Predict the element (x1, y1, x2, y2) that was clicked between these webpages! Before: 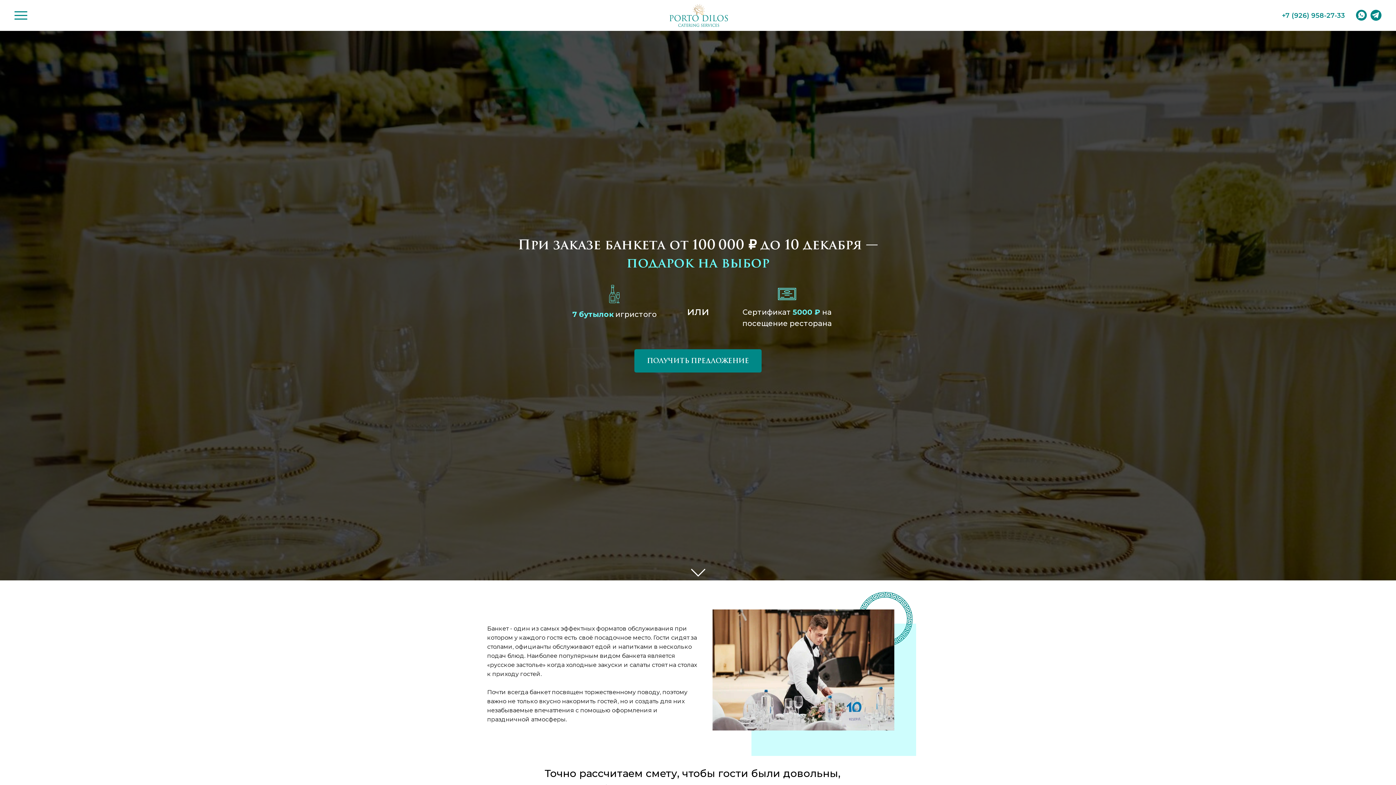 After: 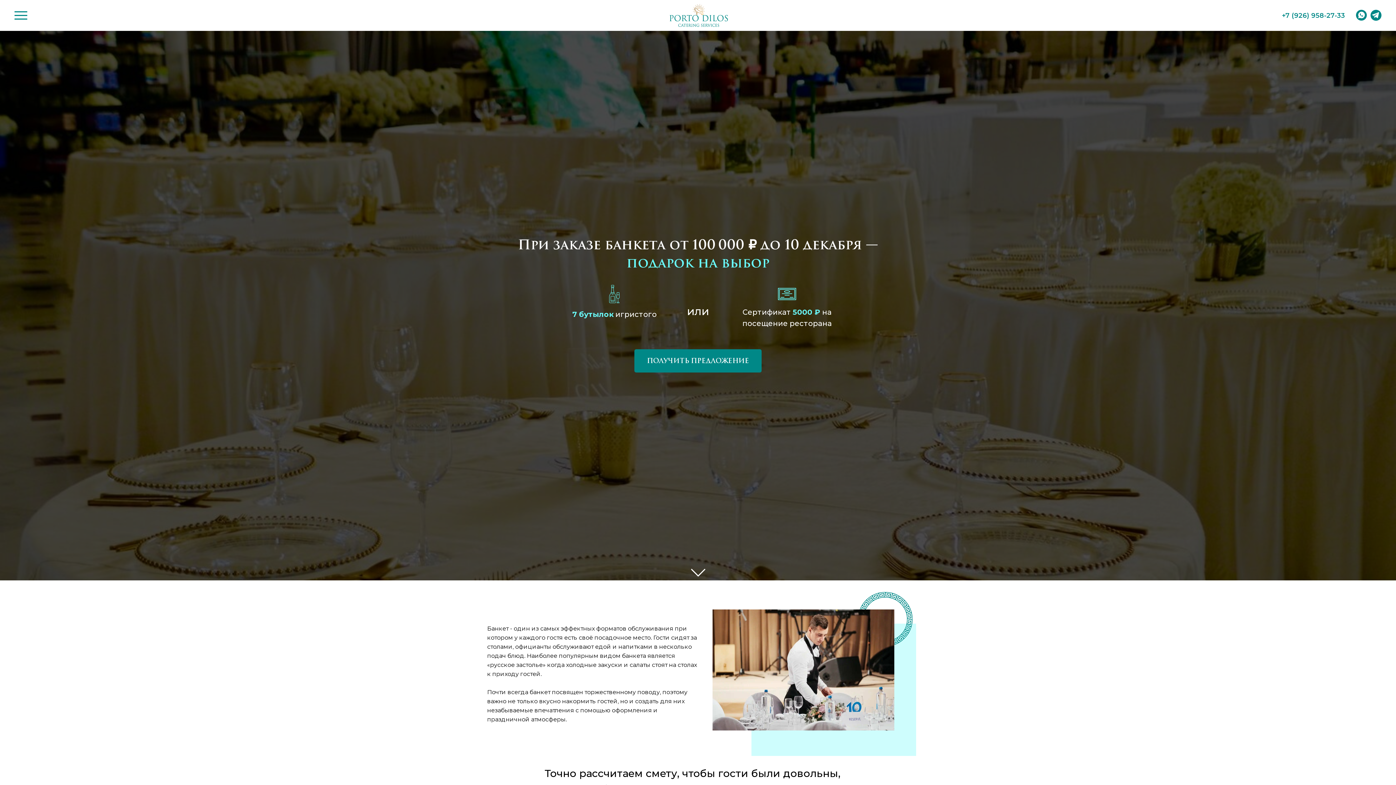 Action: label: +7 (926) 958-27-33 bbox: (1282, 11, 1345, 19)